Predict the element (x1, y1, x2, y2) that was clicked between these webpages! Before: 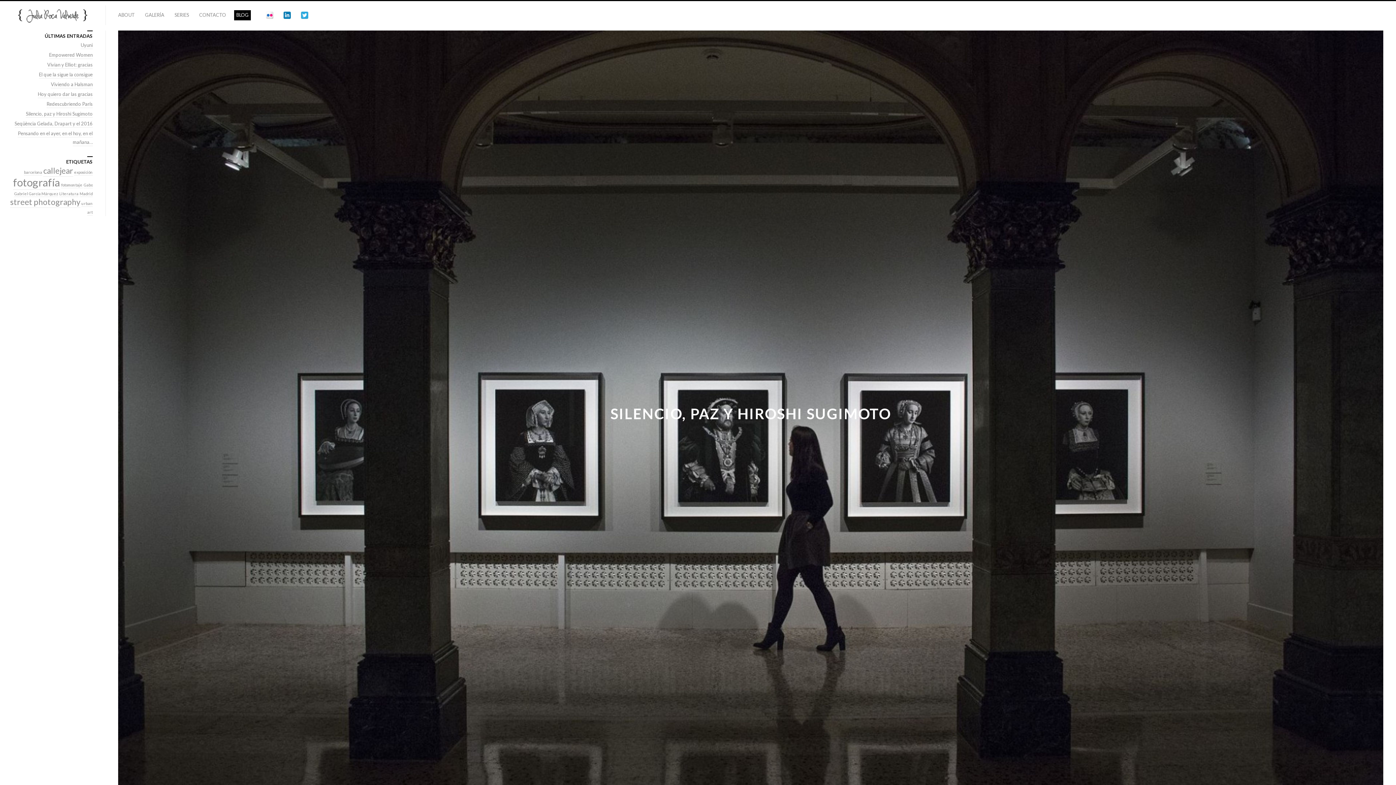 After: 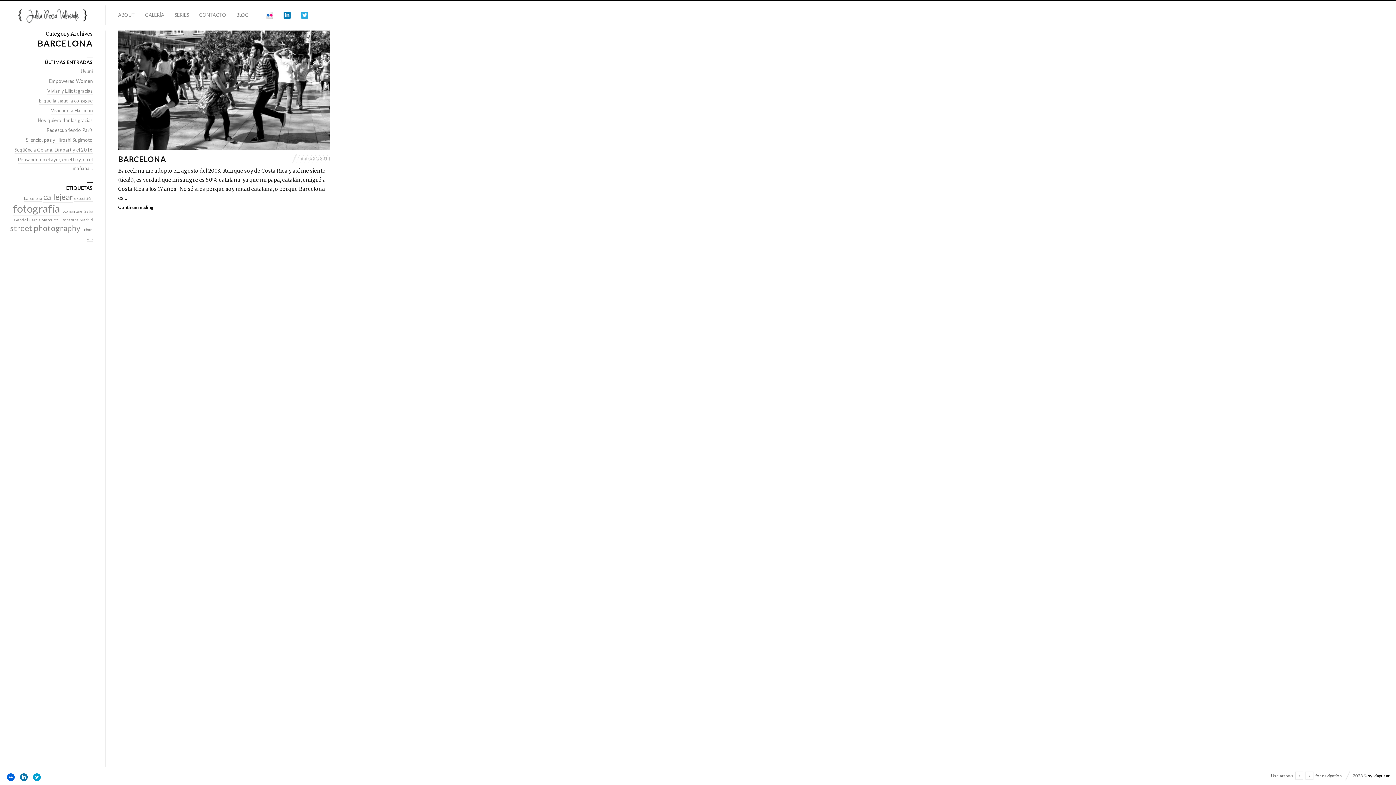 Action: bbox: (24, 169, 42, 175) label: barcelona (1 elemento)